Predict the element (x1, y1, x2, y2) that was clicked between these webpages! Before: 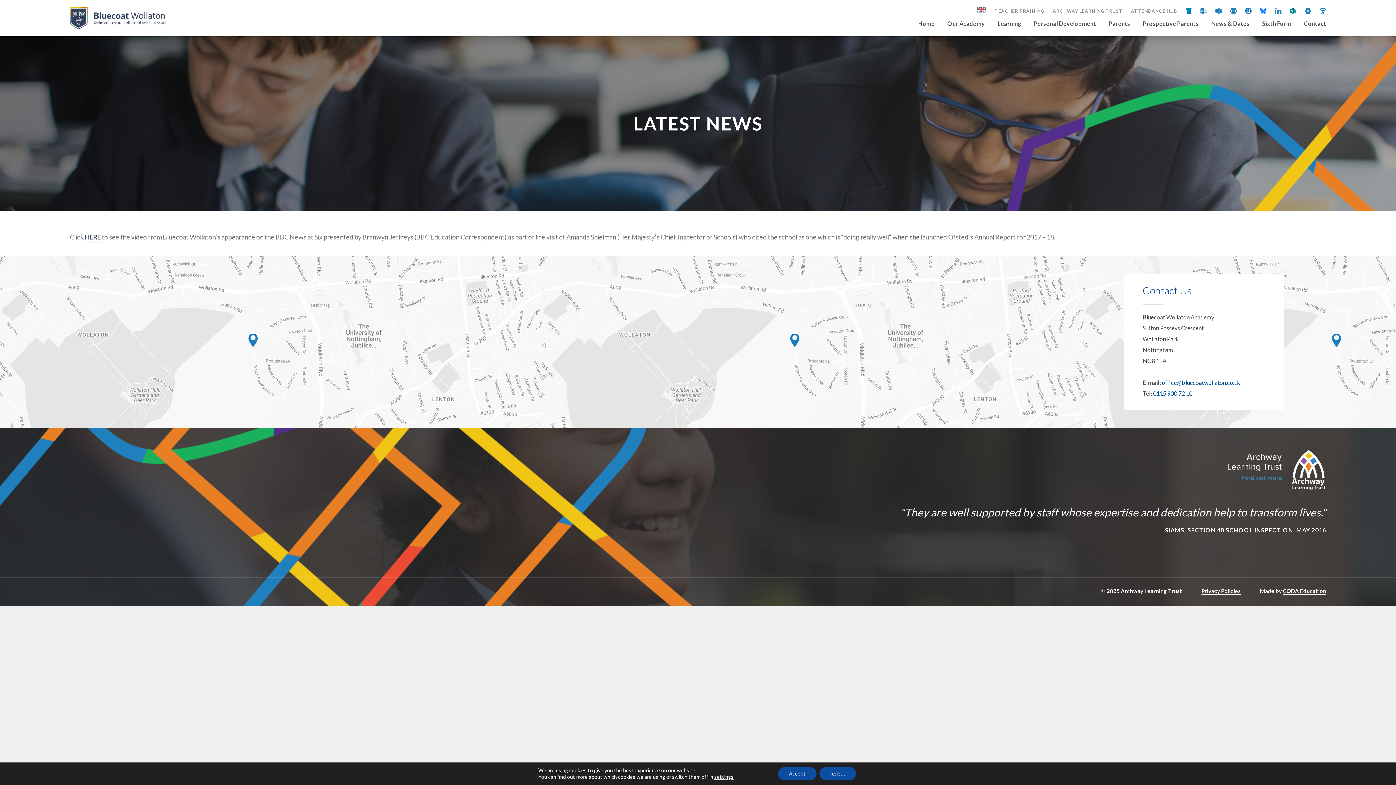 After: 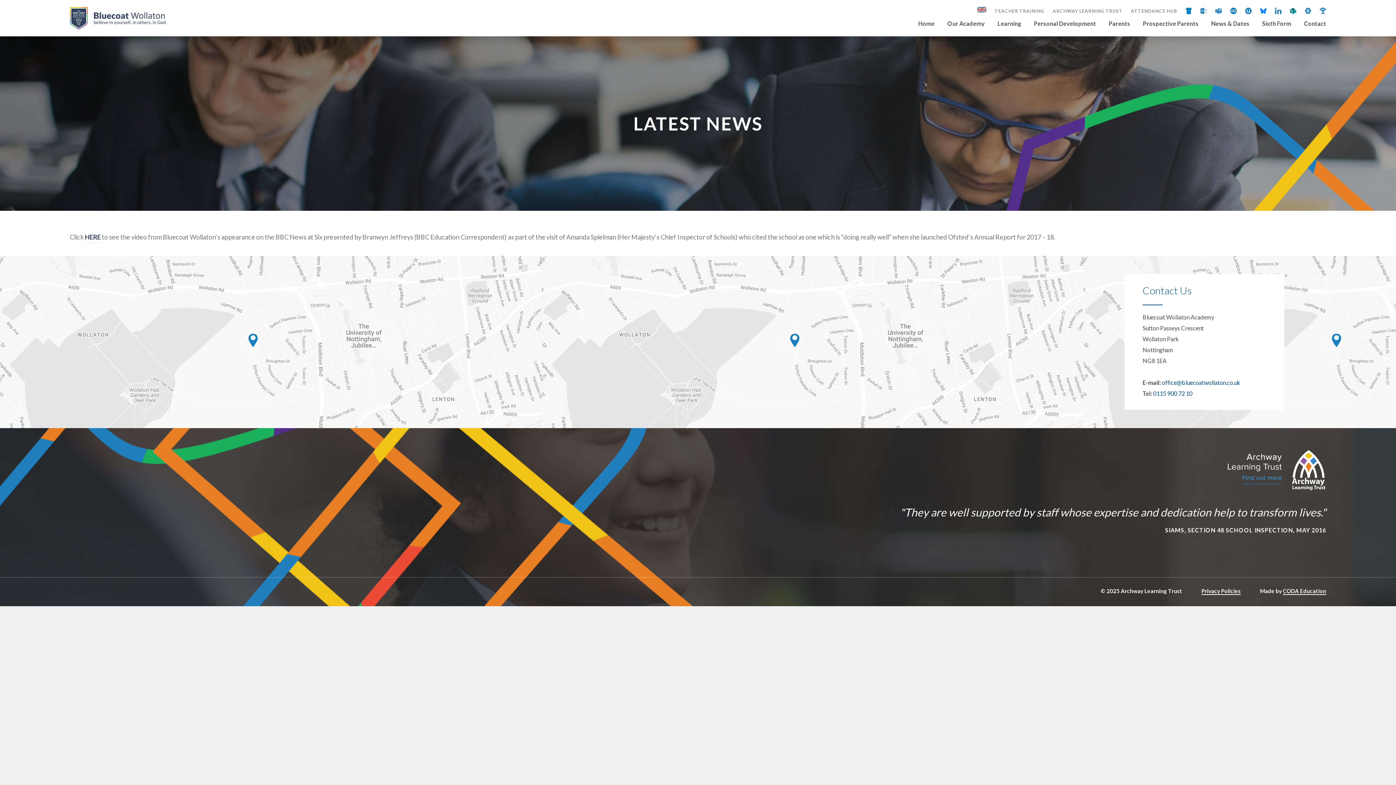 Action: bbox: (778, 767, 816, 780) label: Accept